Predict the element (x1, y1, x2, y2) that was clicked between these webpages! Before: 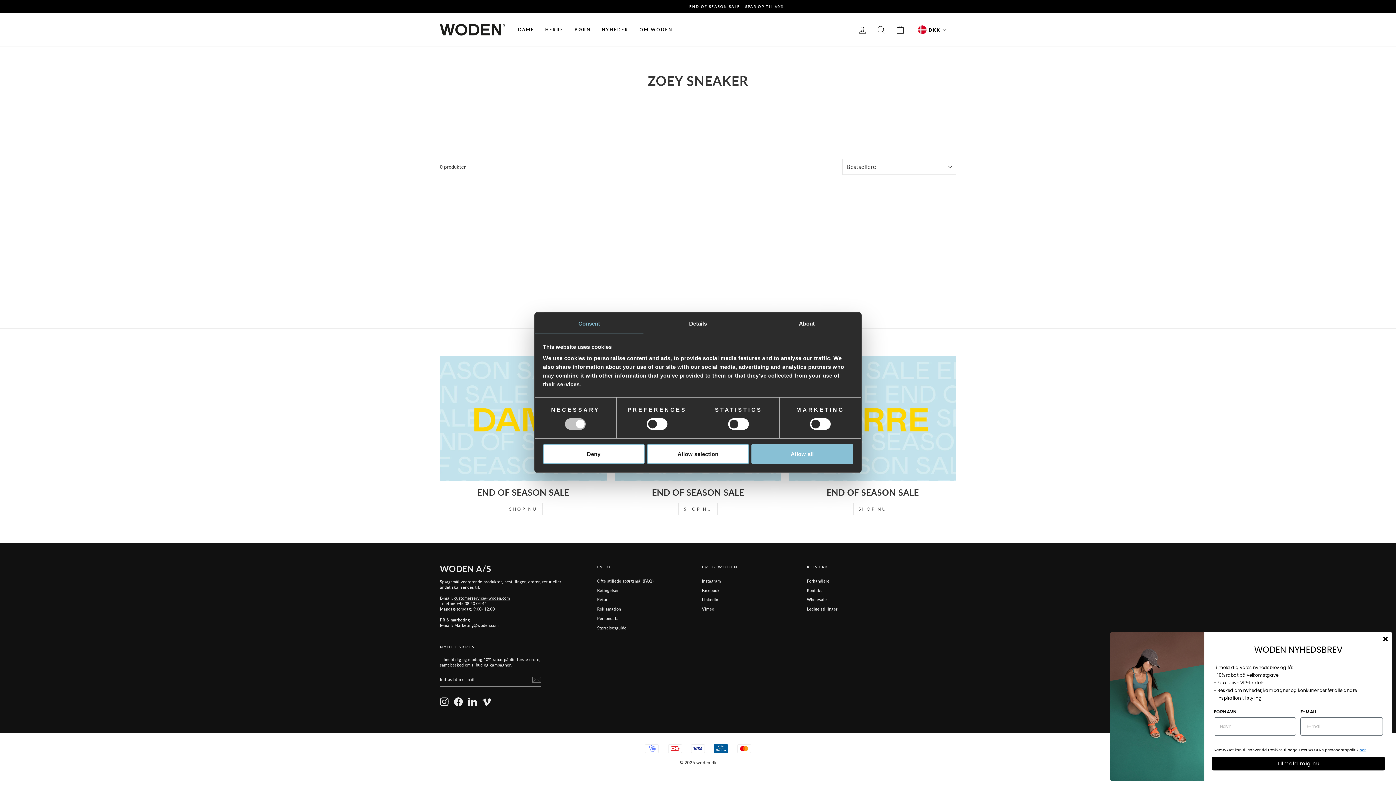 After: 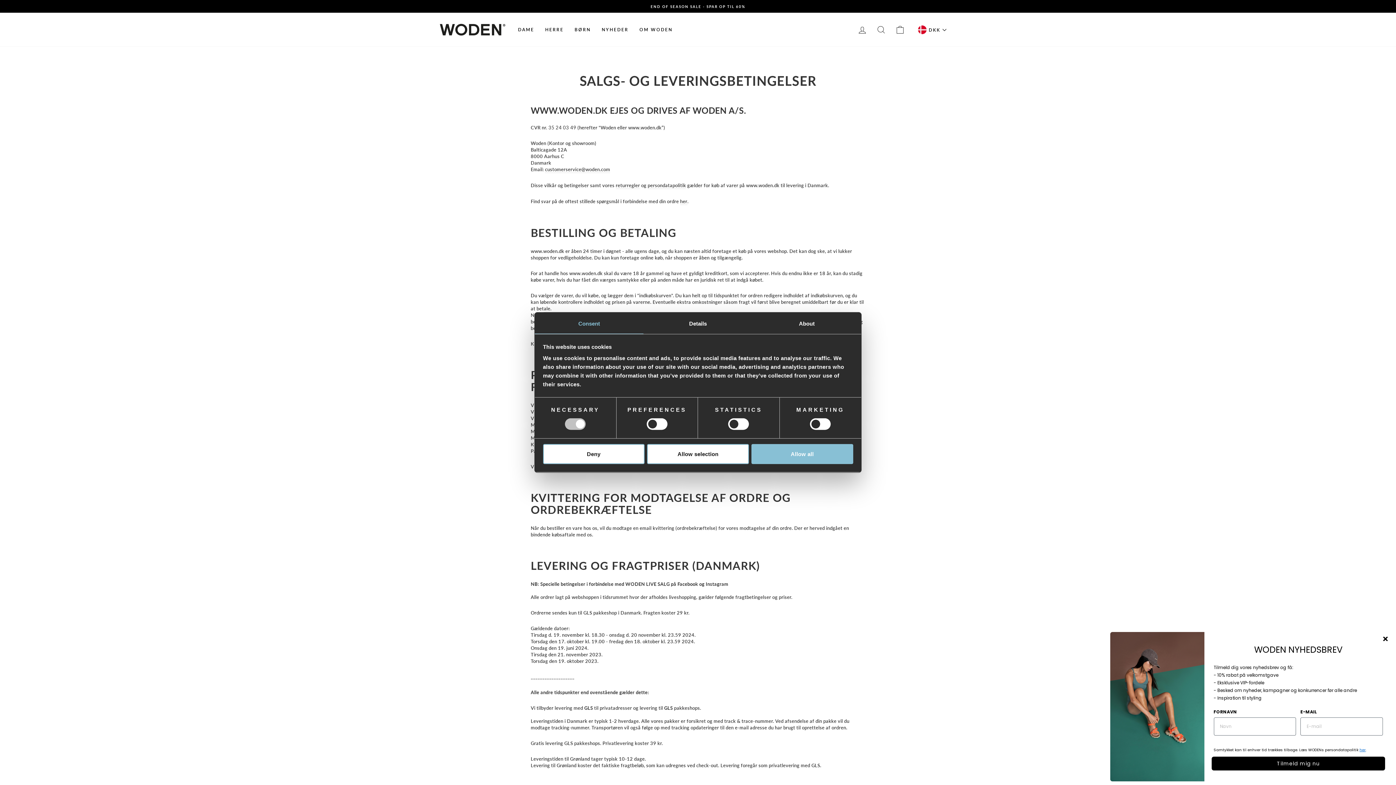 Action: label: Betingelser bbox: (597, 586, 618, 594)